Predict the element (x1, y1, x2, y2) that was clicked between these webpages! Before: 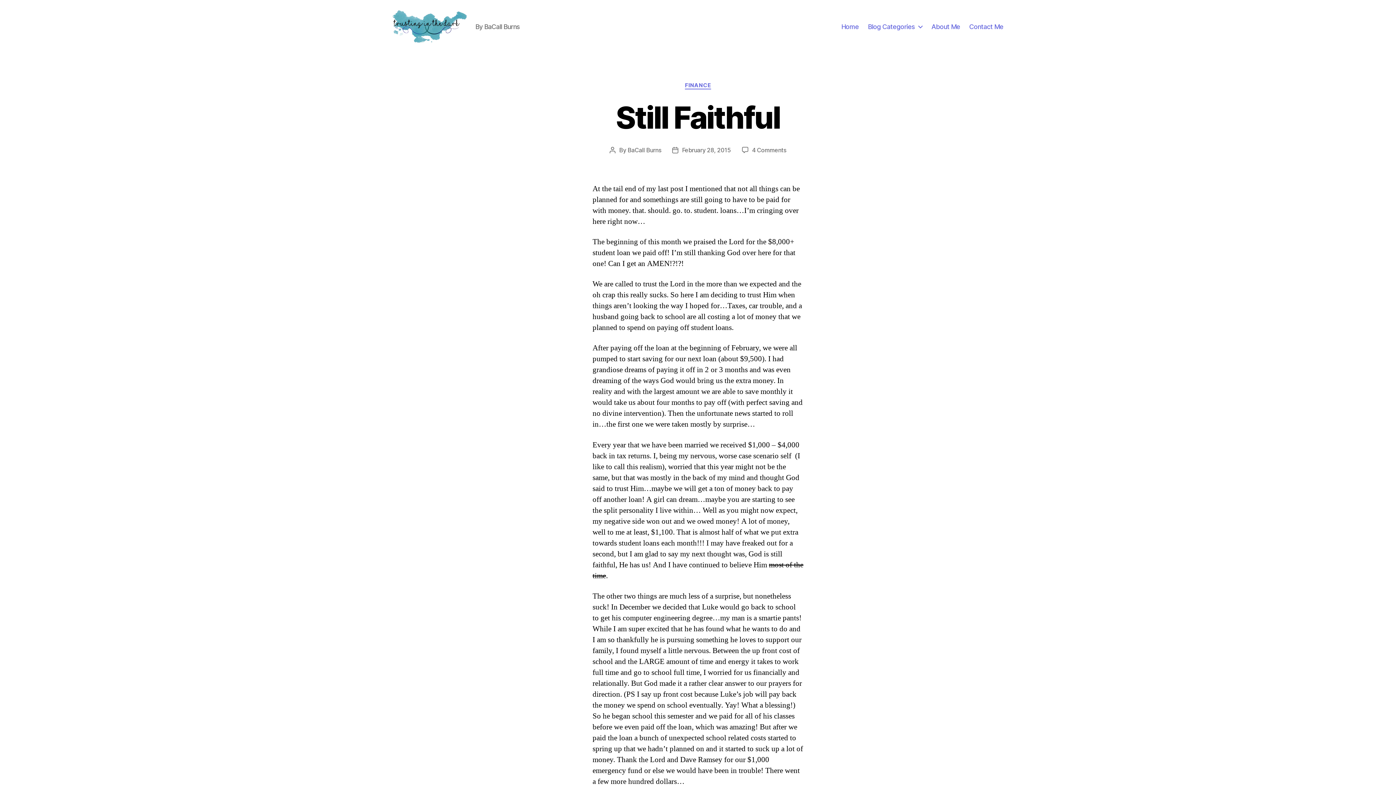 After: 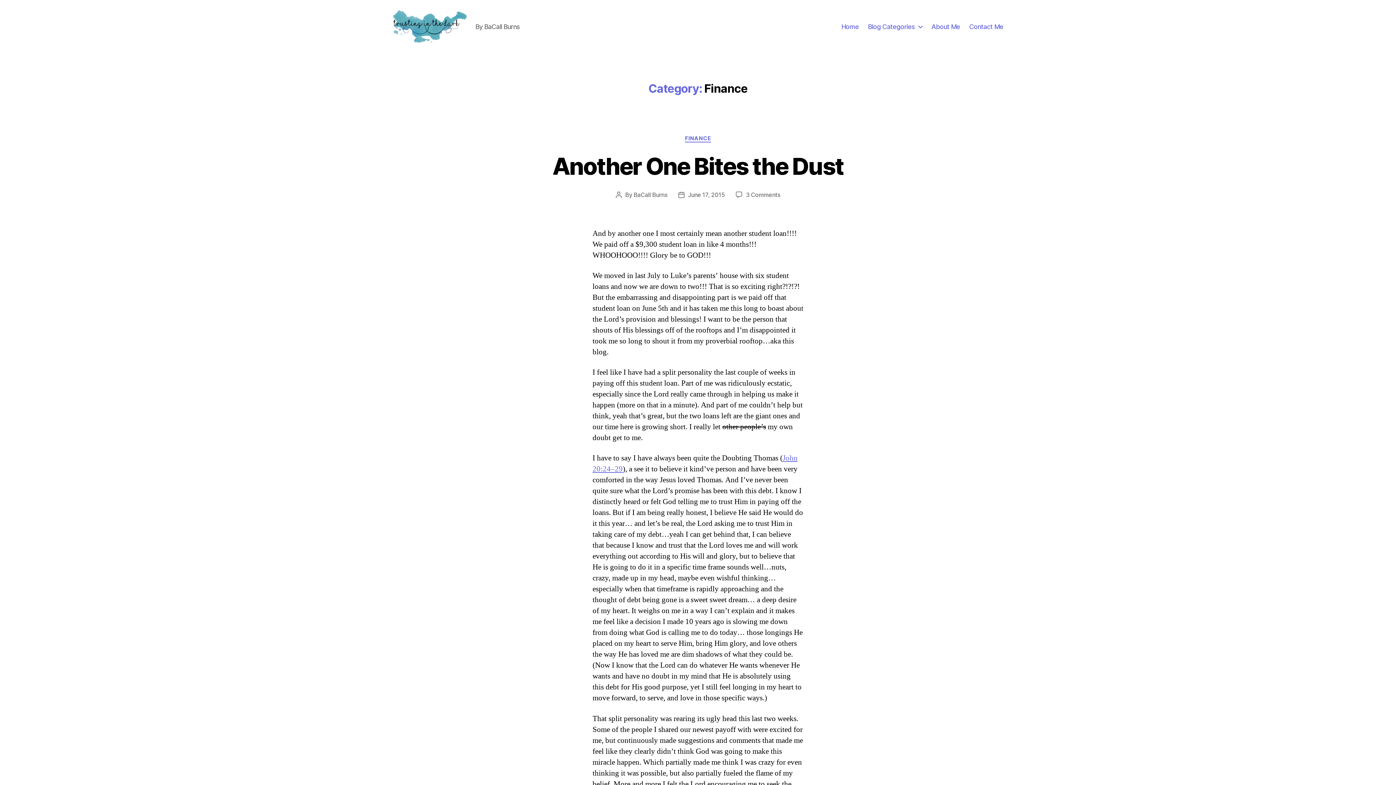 Action: label: FINANCE bbox: (685, 82, 711, 89)